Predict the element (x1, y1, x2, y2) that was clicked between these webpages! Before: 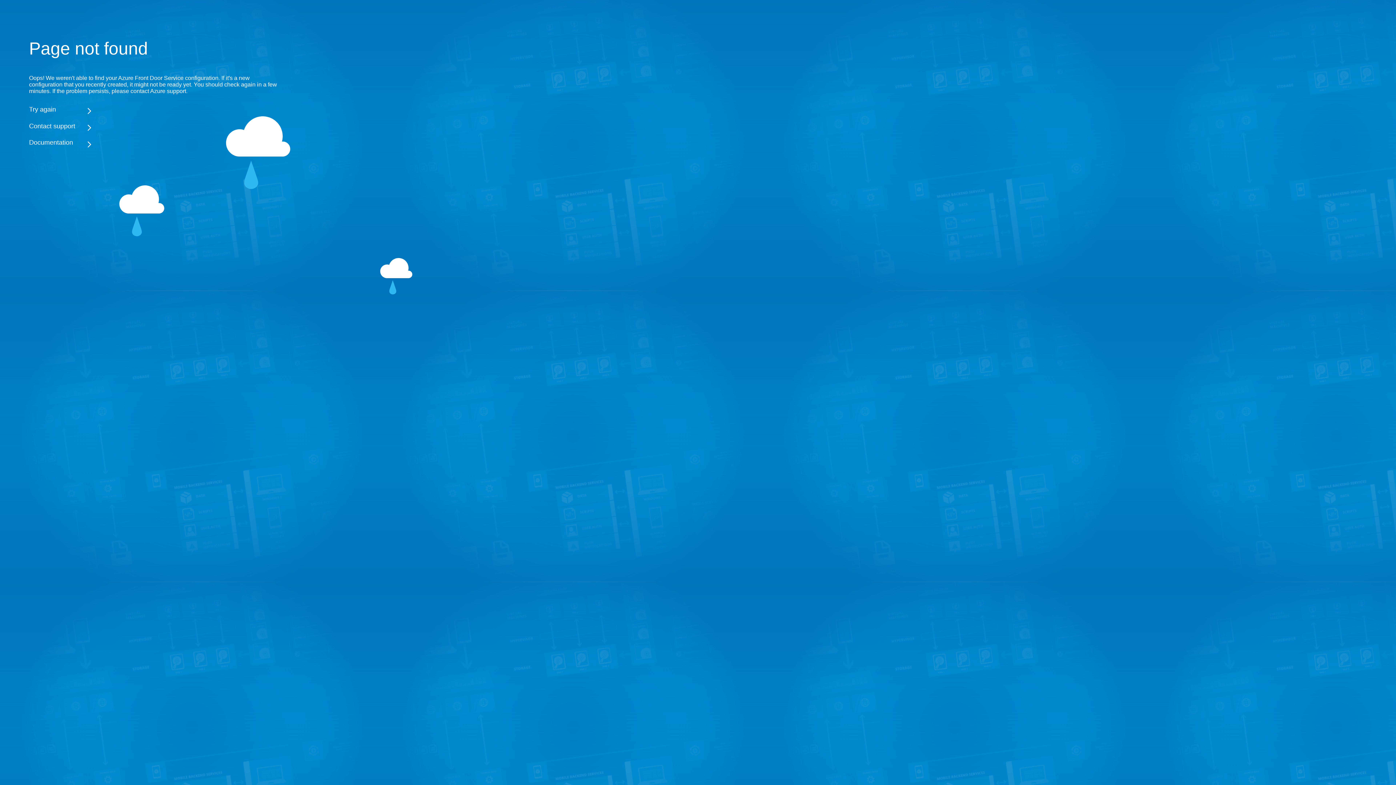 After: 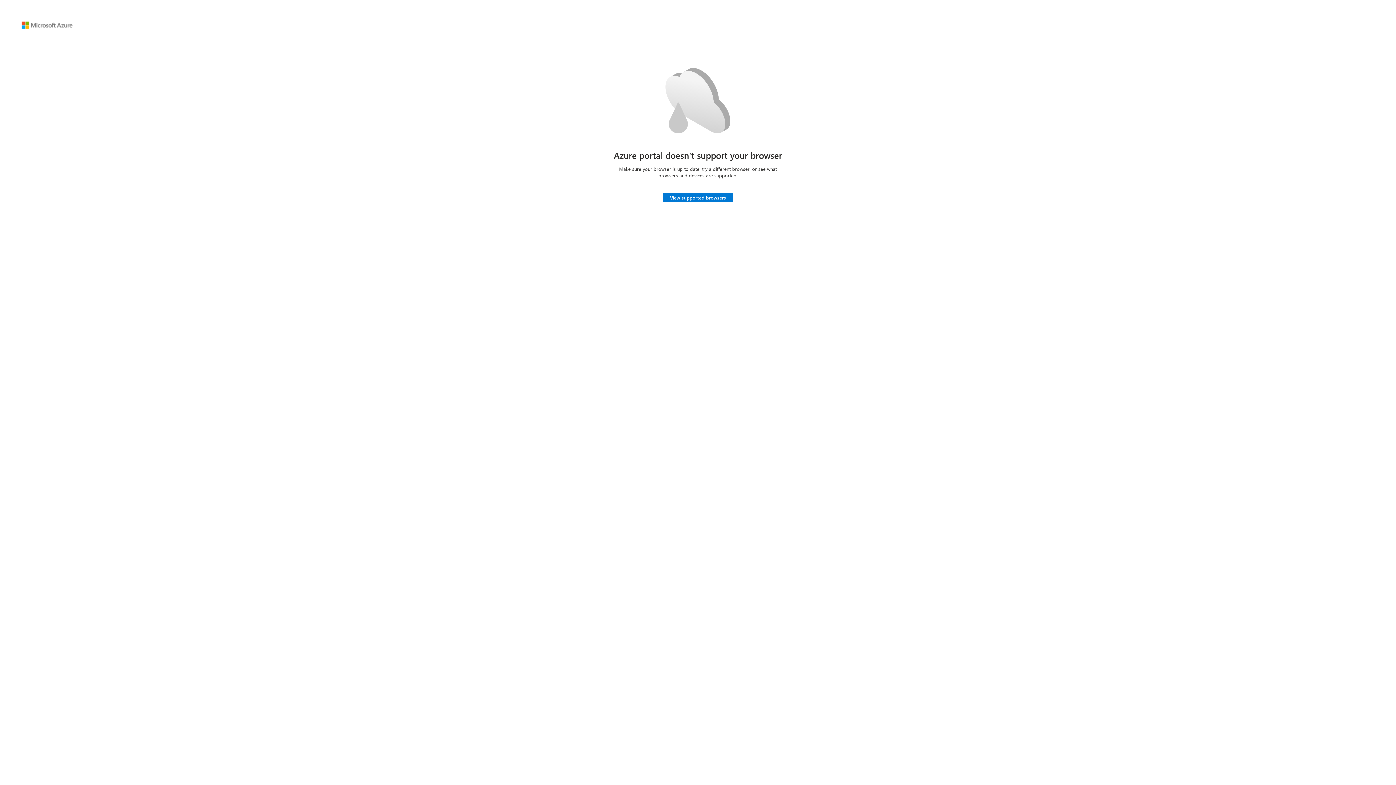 Action: label: Try again bbox: (29, 105, 283, 113)